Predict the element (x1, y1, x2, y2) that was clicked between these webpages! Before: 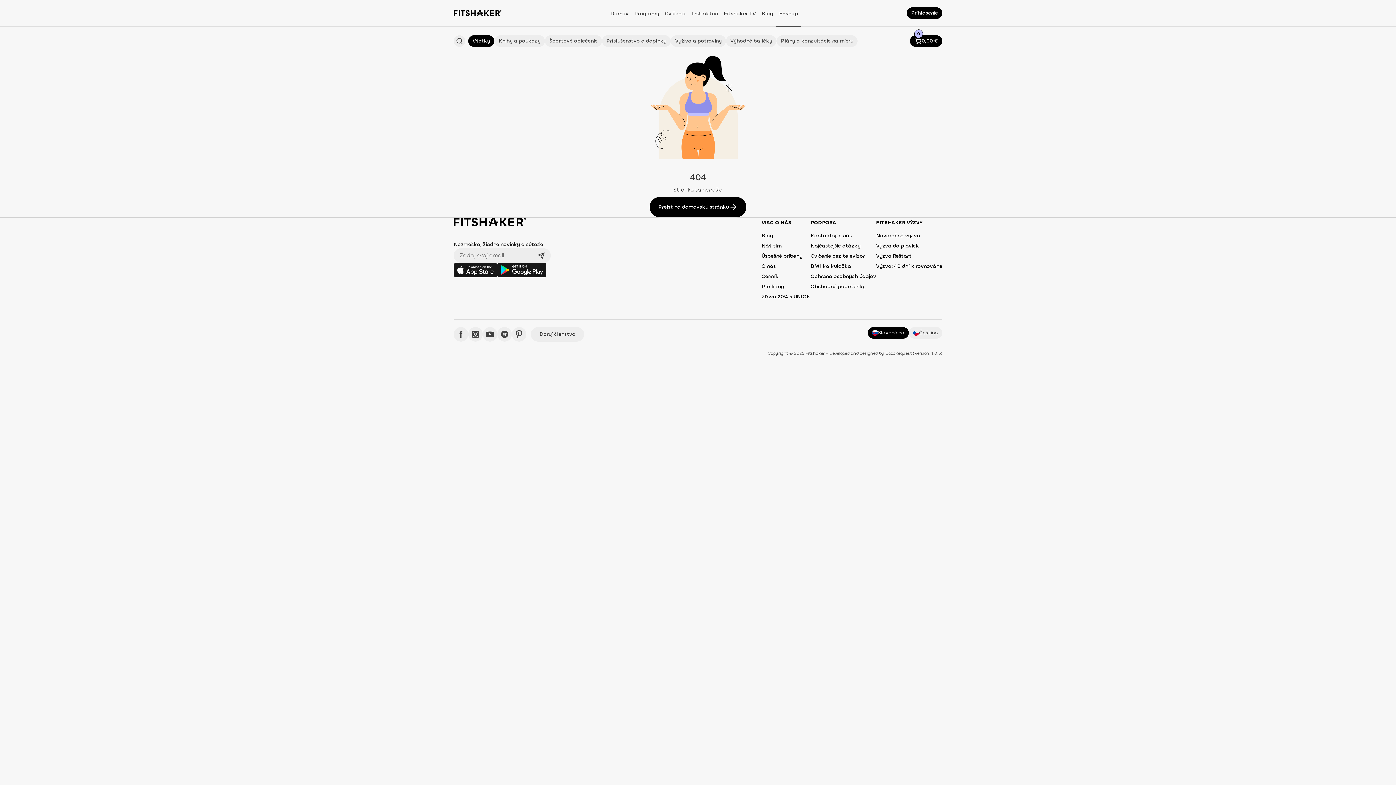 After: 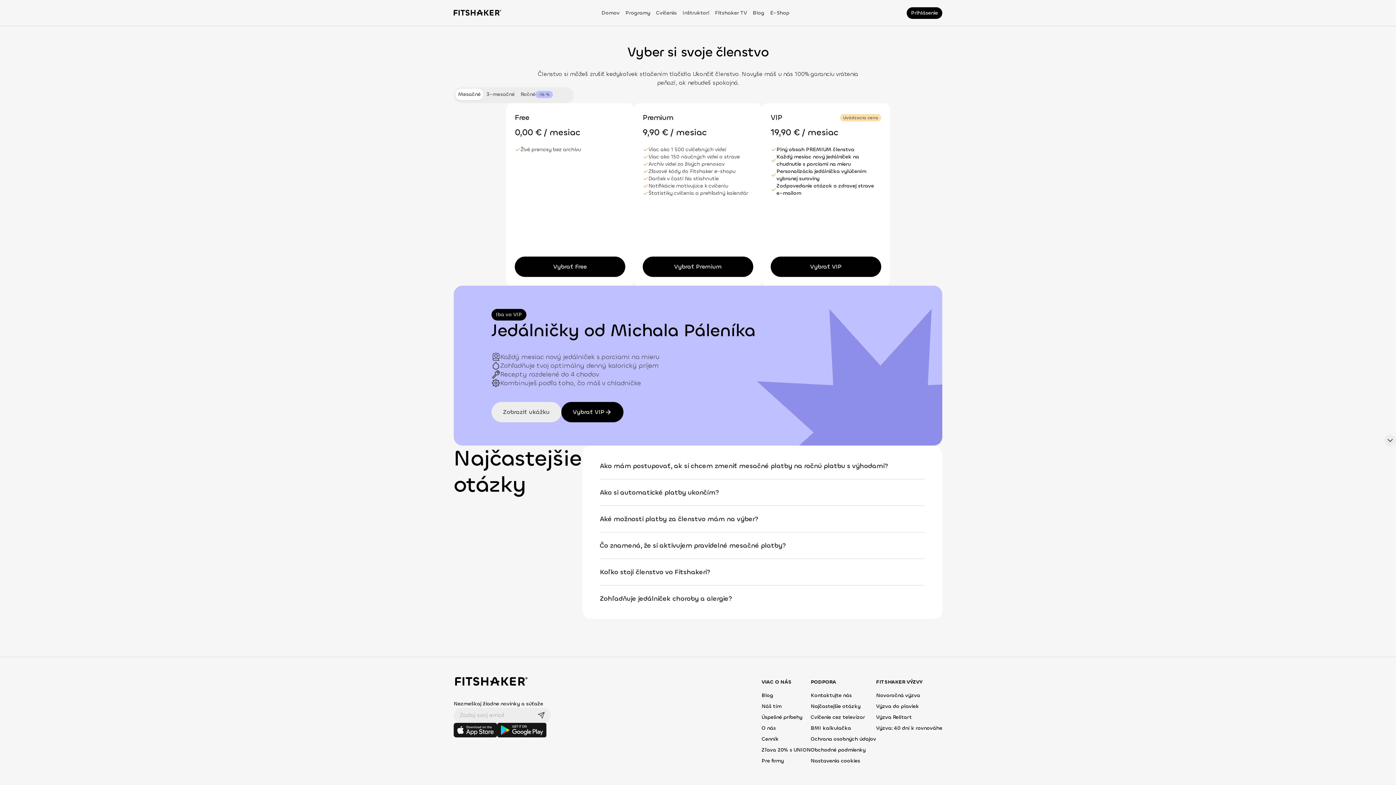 Action: bbox: (761, 273, 778, 280) label: Cenník